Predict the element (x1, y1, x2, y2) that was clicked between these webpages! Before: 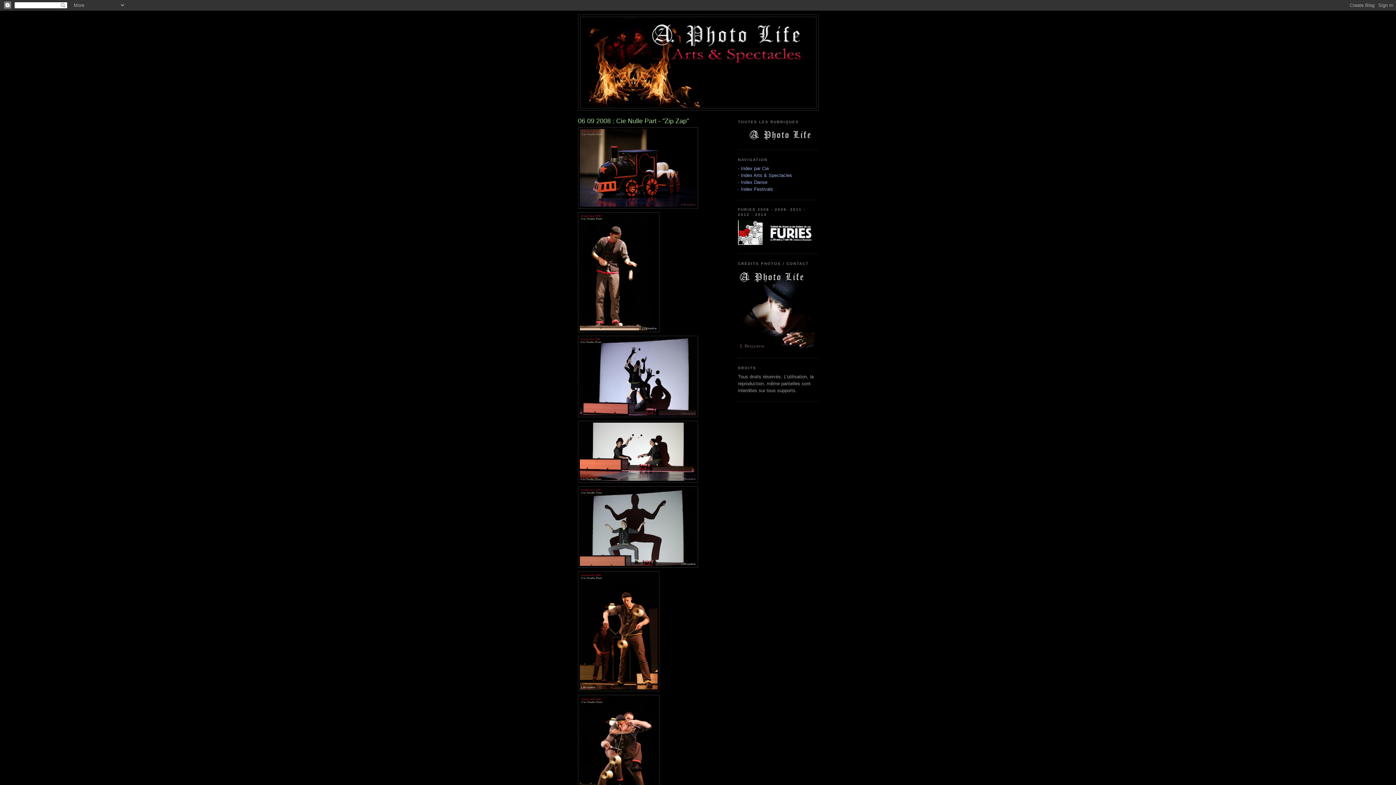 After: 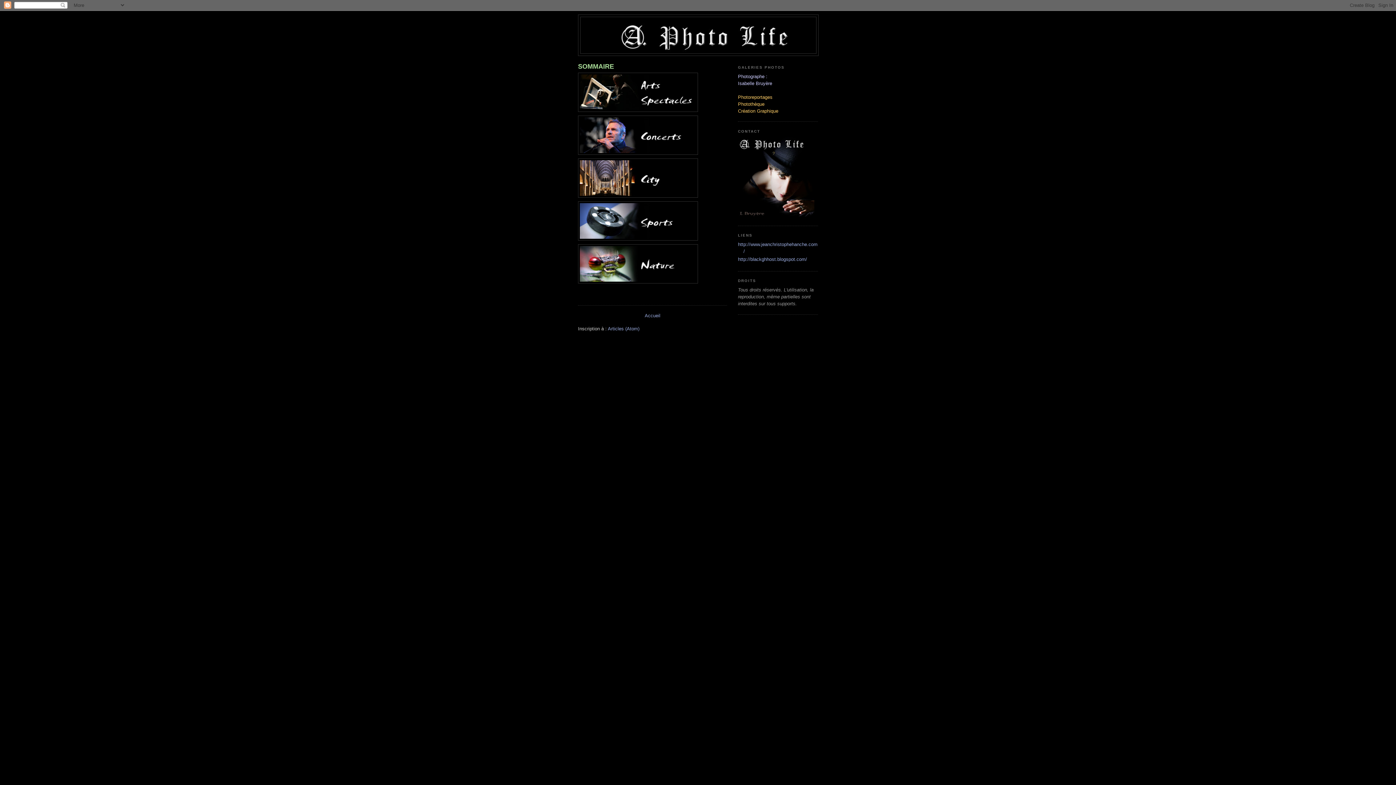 Action: bbox: (738, 136, 818, 142)